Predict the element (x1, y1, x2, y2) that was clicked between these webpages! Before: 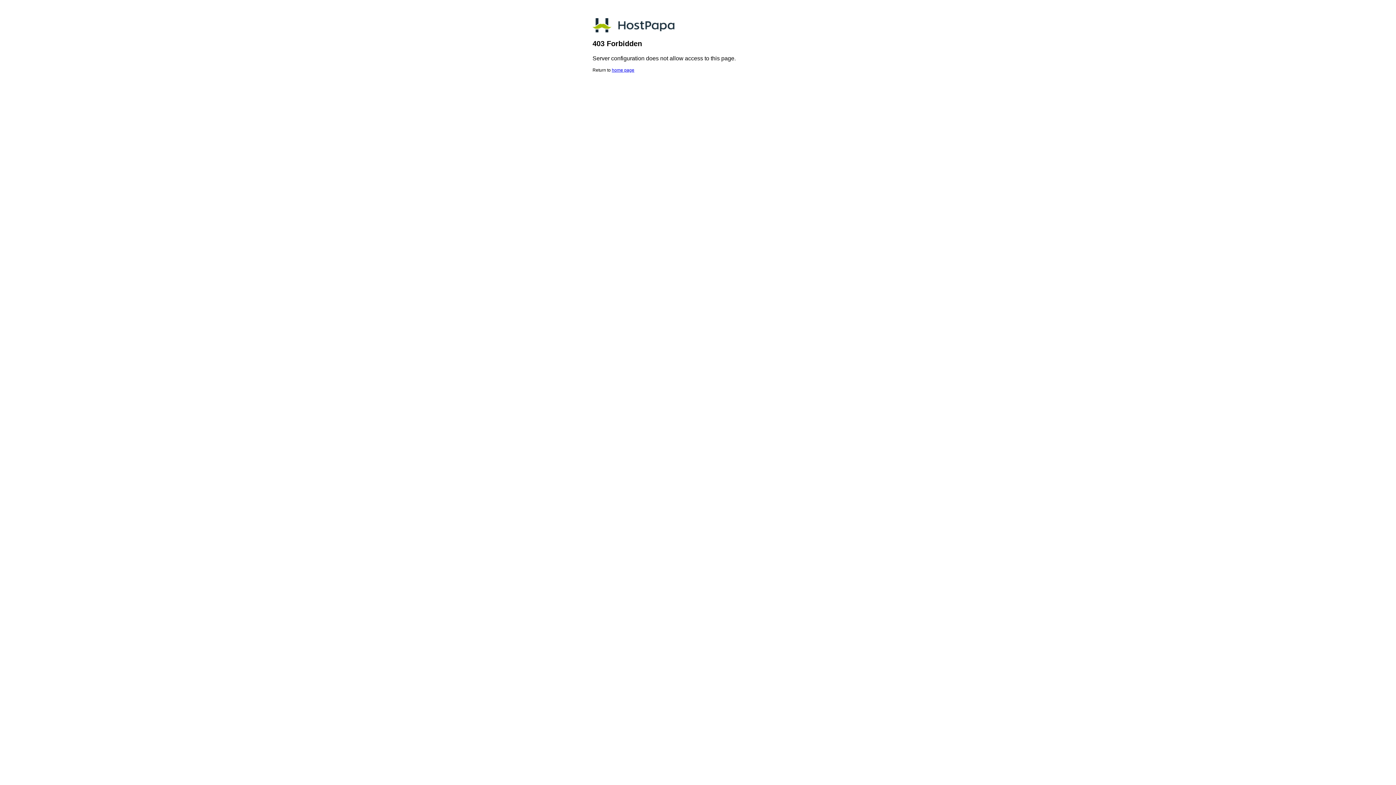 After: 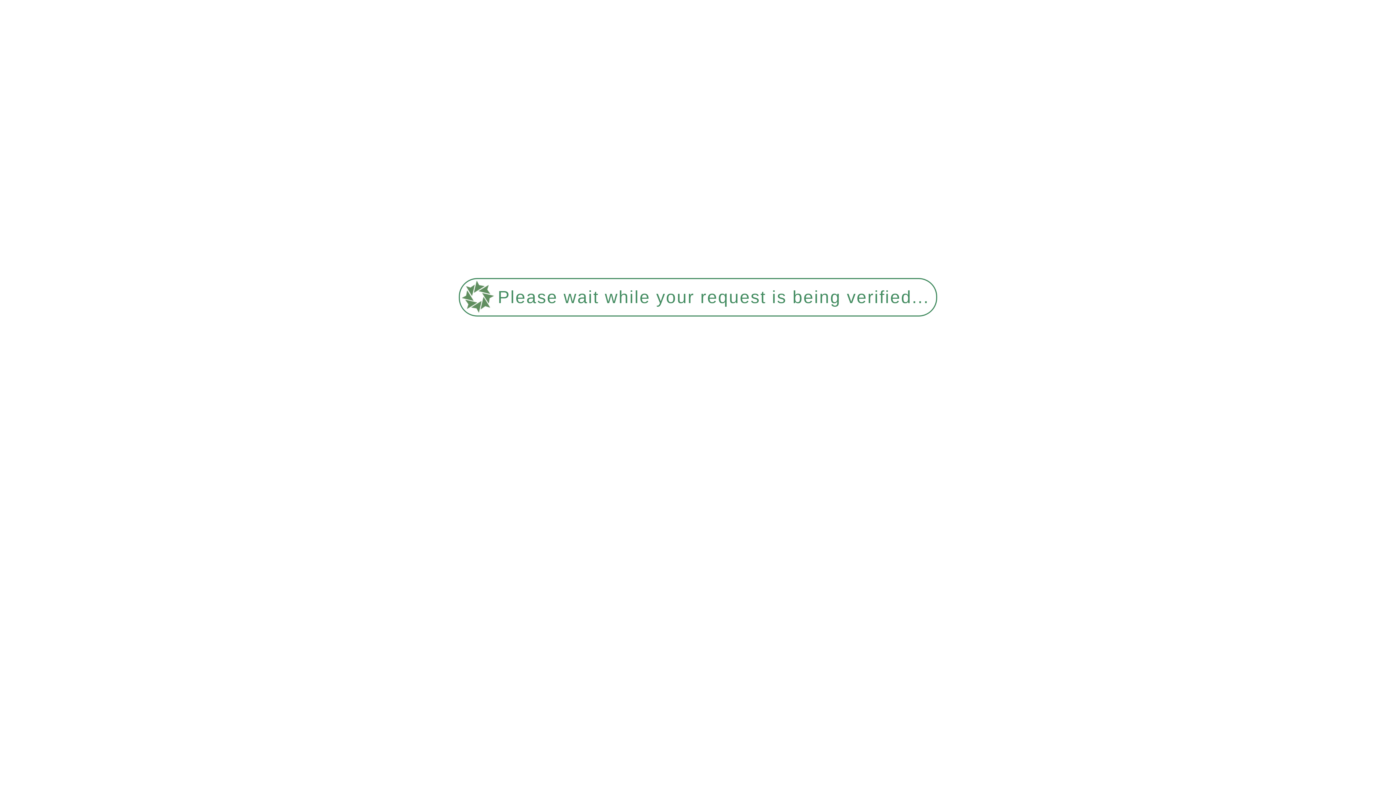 Action: label: home page bbox: (612, 67, 634, 72)